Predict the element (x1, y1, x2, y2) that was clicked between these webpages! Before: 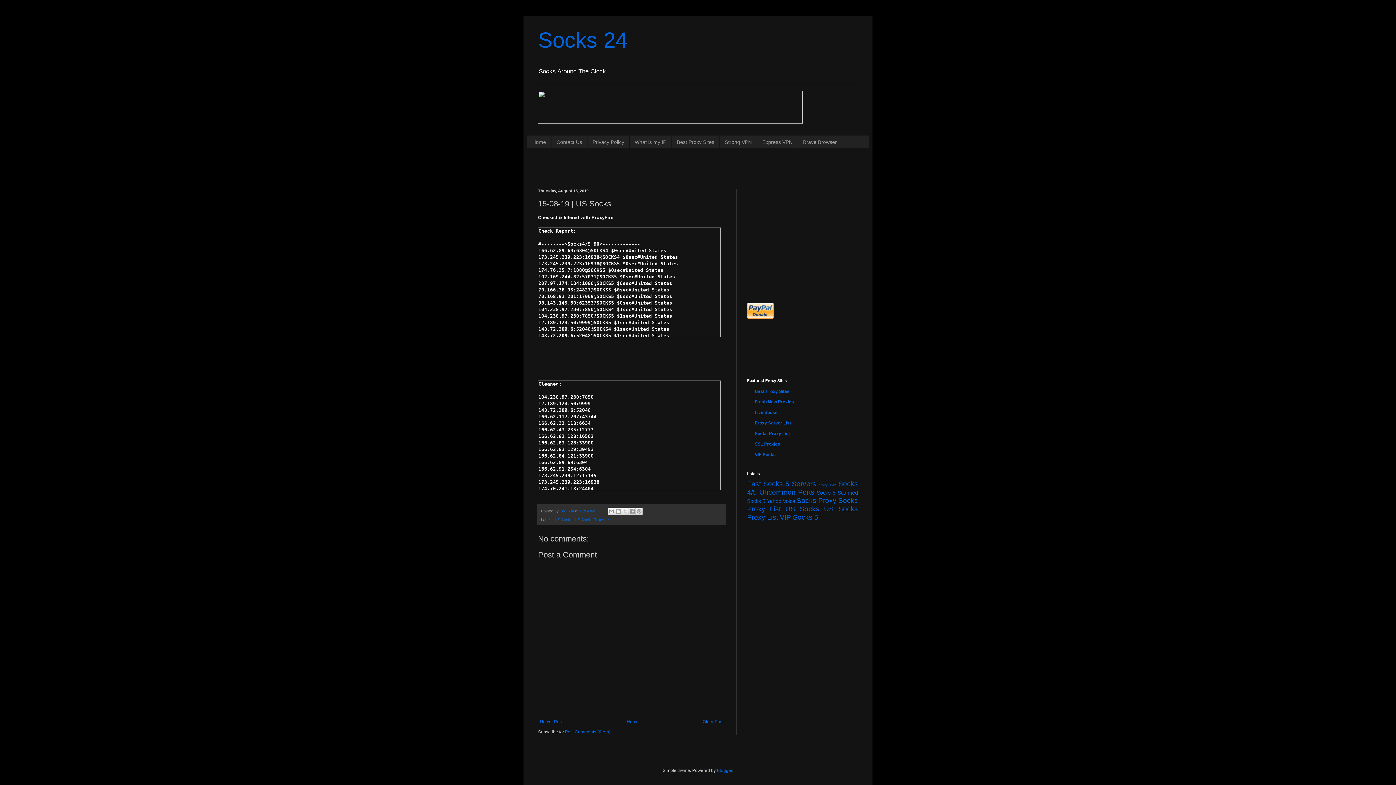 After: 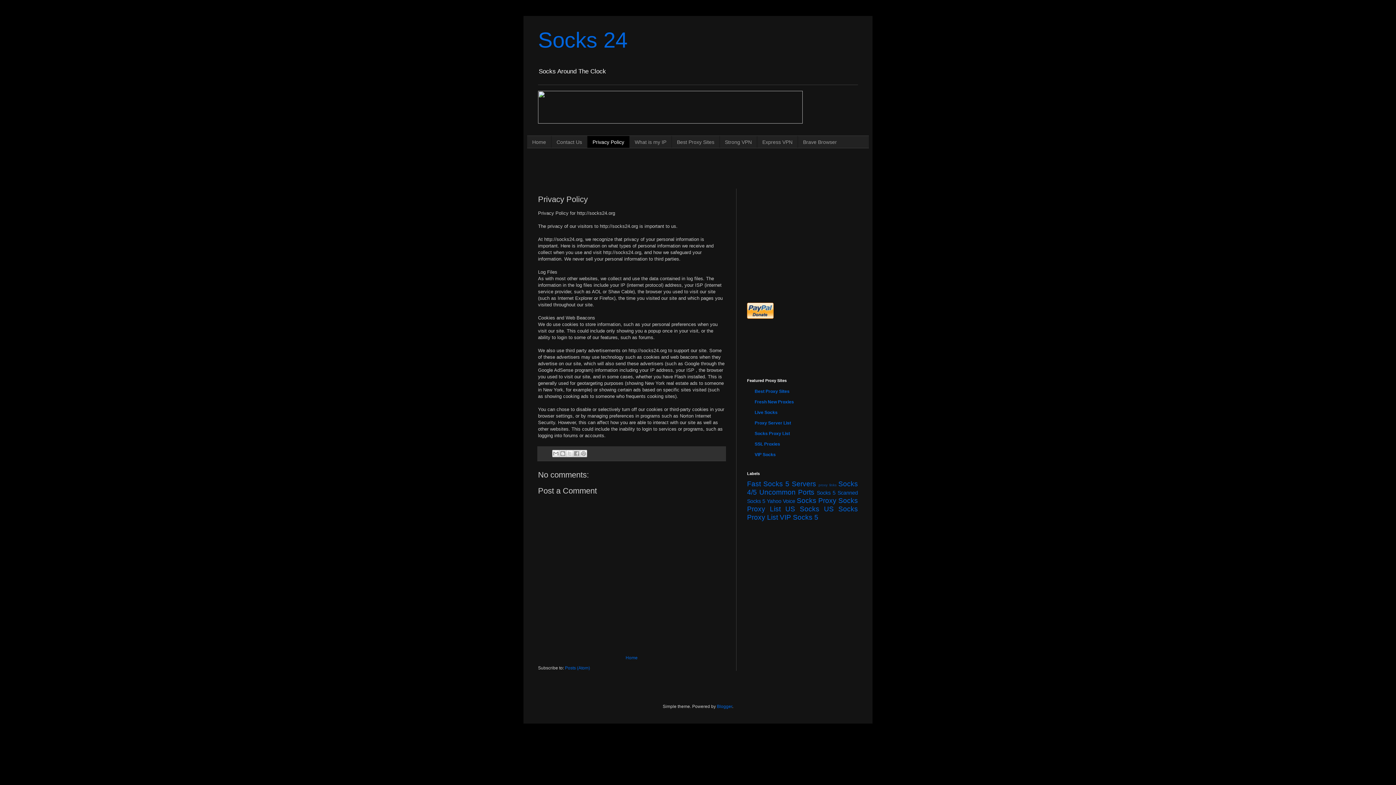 Action: bbox: (587, 136, 629, 148) label: Privacy Policy